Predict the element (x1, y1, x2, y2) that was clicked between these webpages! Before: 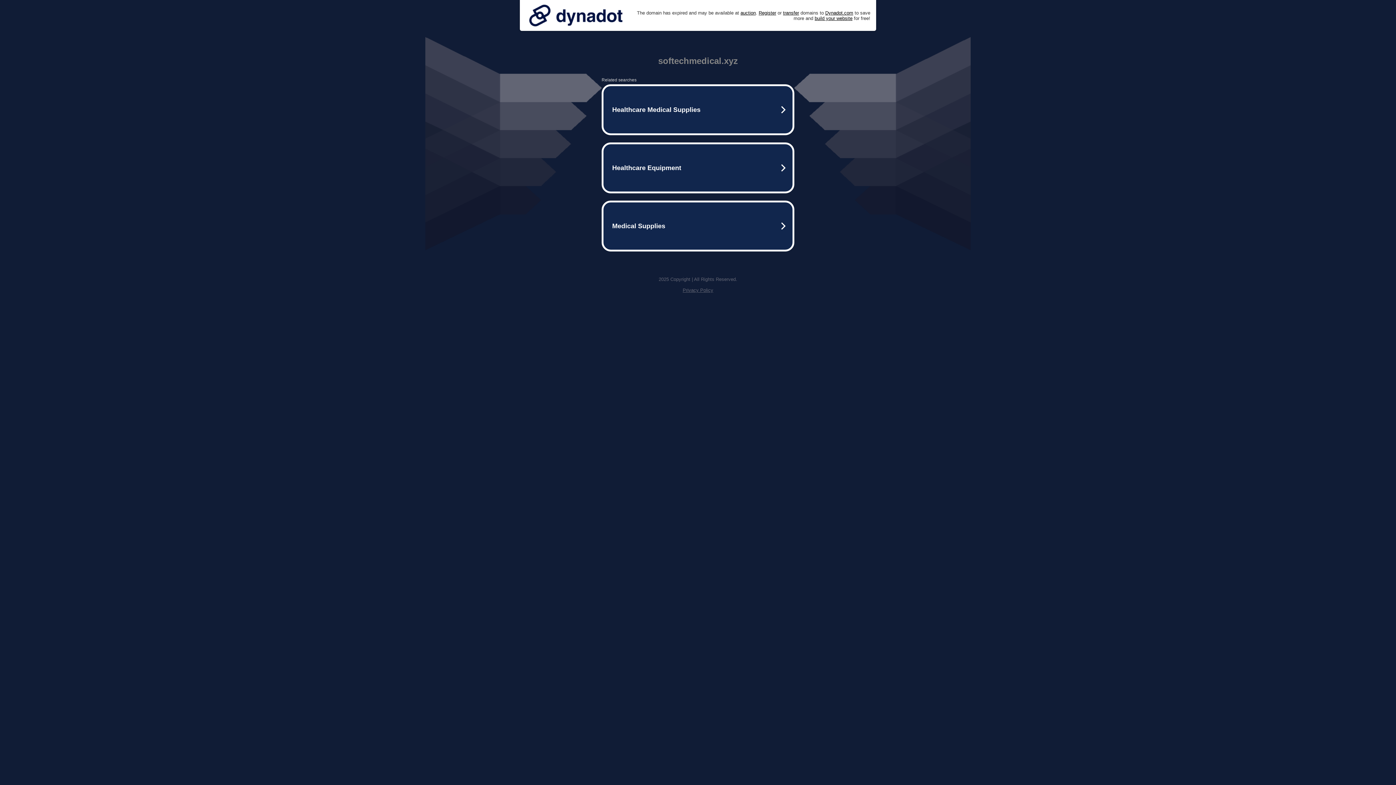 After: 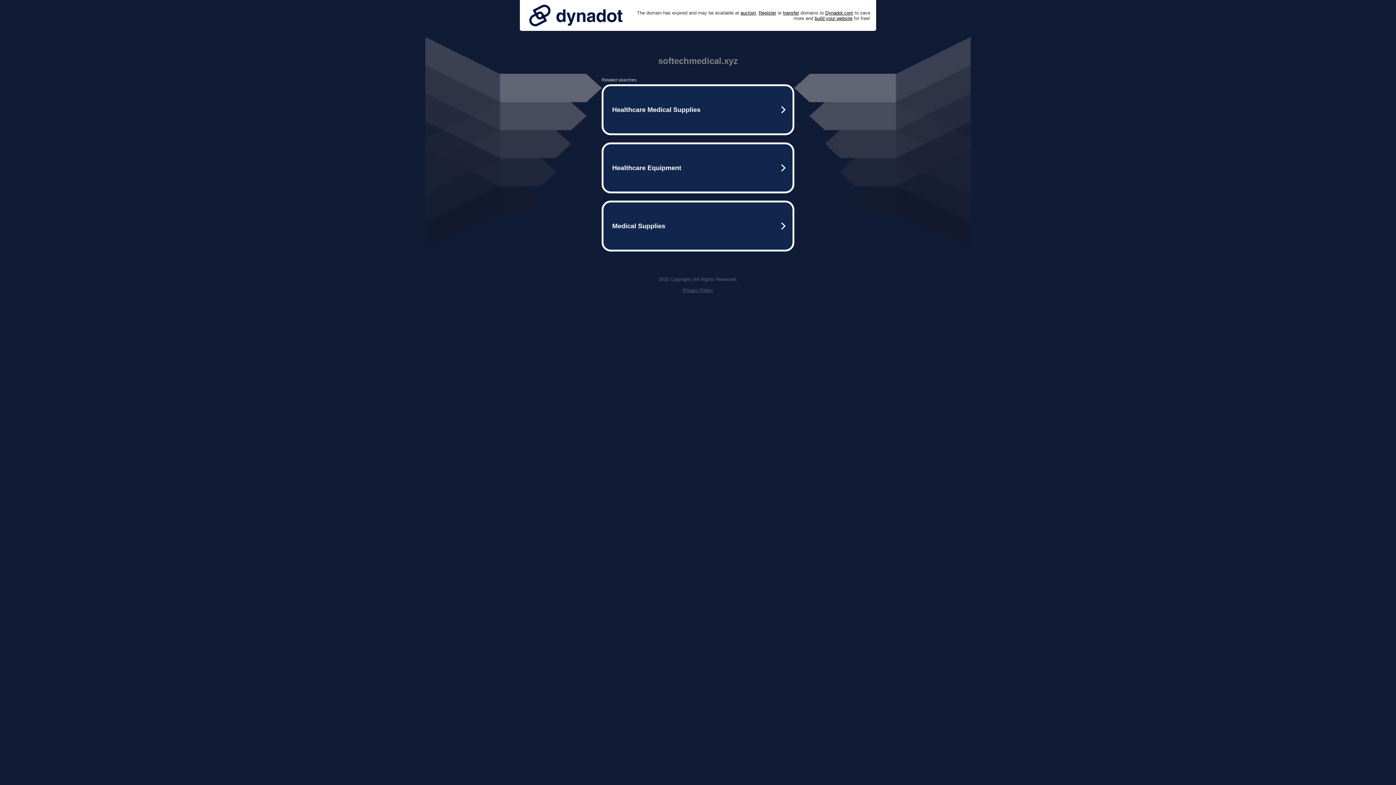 Action: bbox: (525, 0, 626, 30)